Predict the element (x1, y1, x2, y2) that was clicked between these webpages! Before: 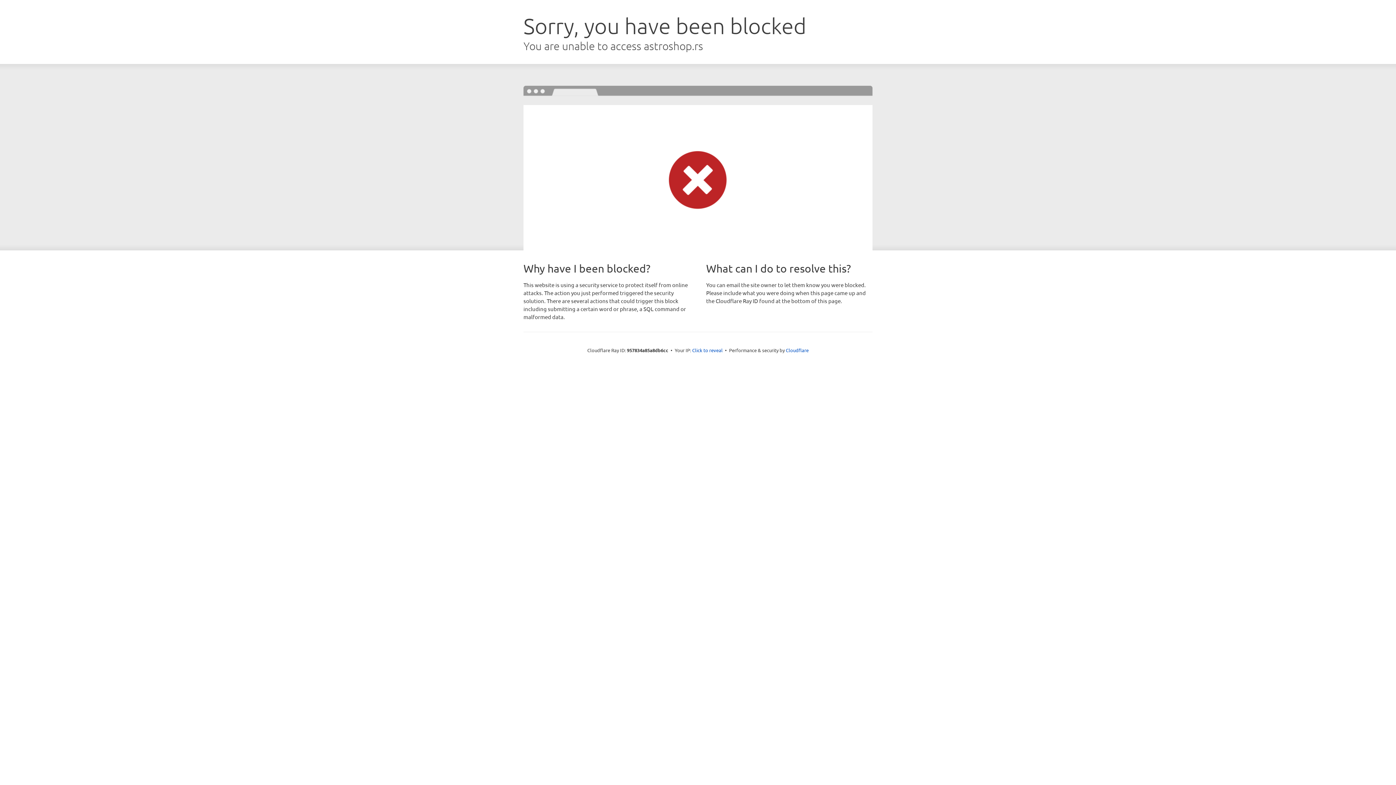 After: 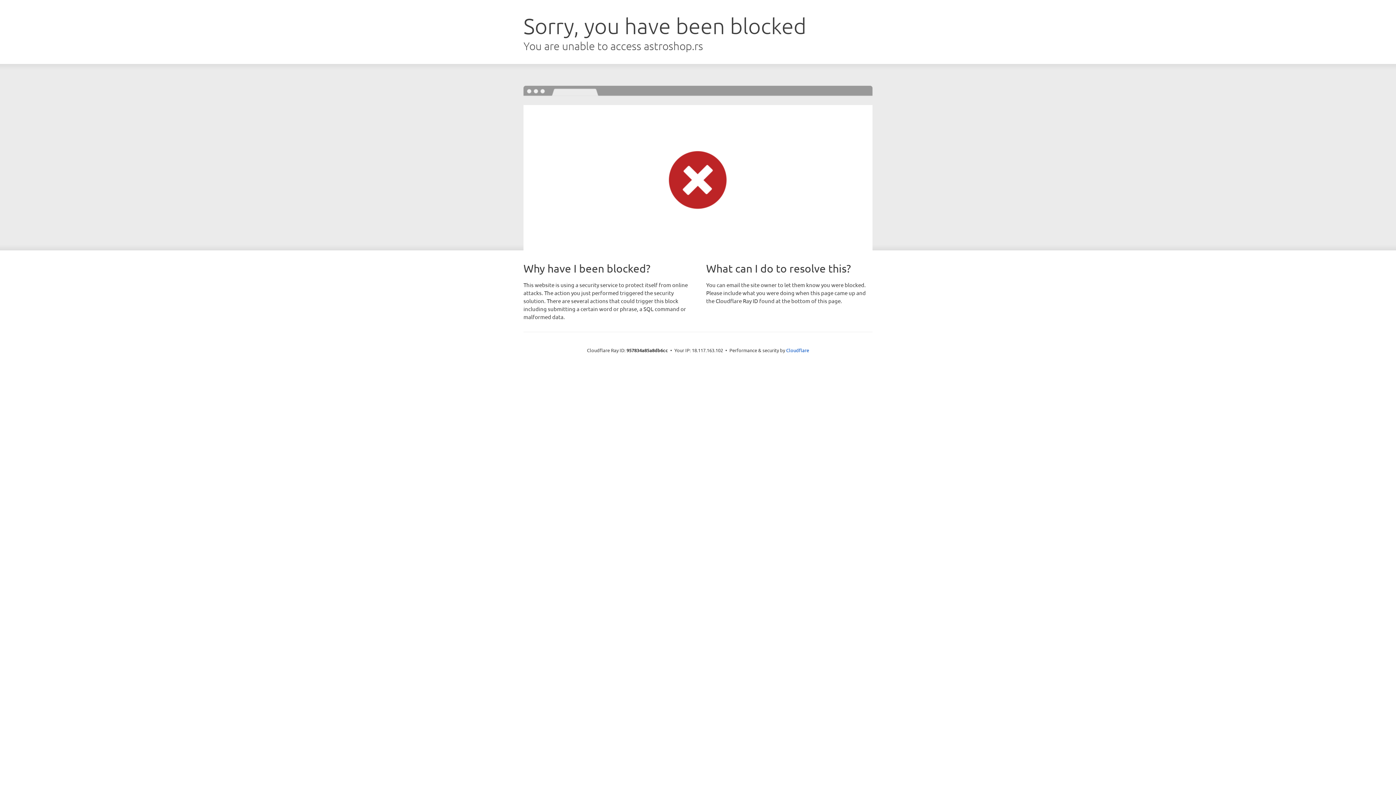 Action: bbox: (692, 346, 722, 353) label: Click to reveal